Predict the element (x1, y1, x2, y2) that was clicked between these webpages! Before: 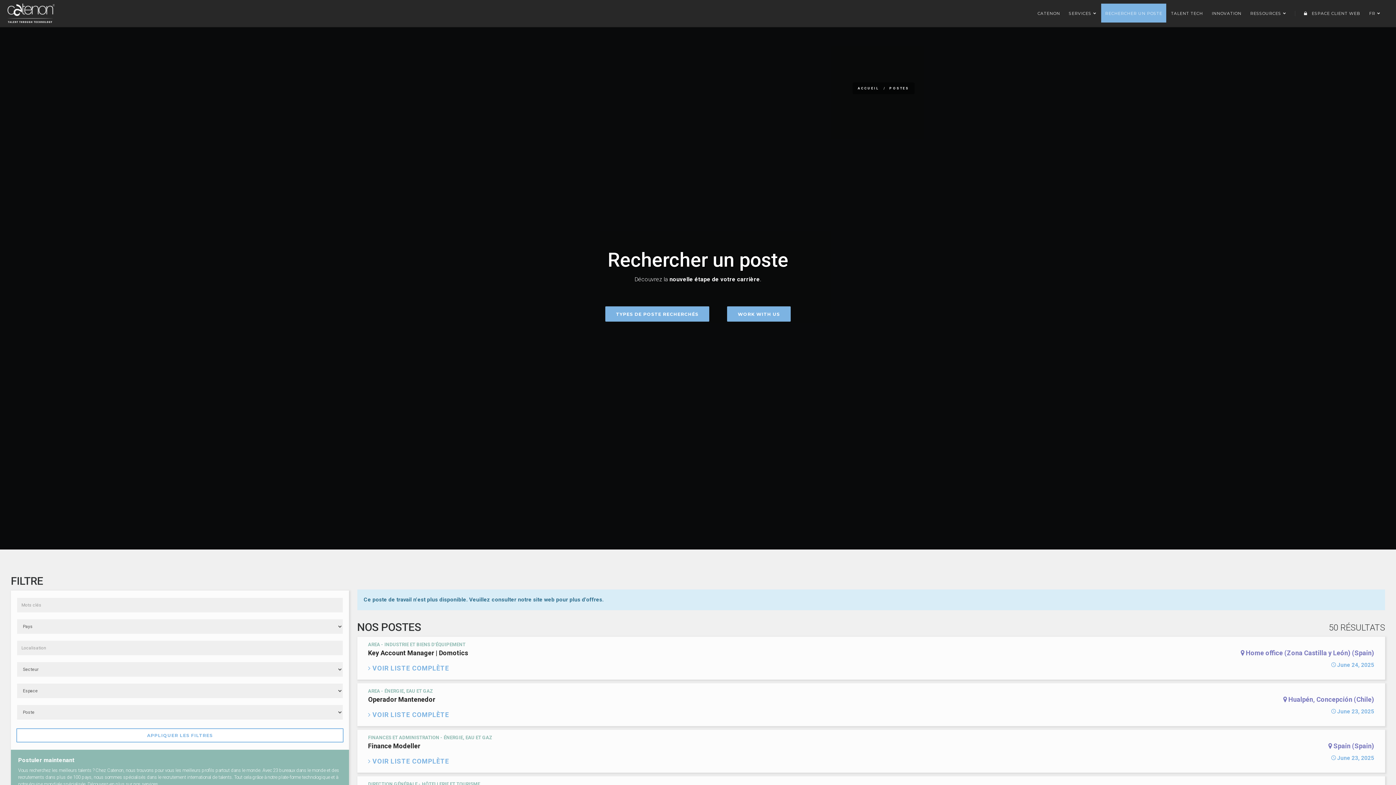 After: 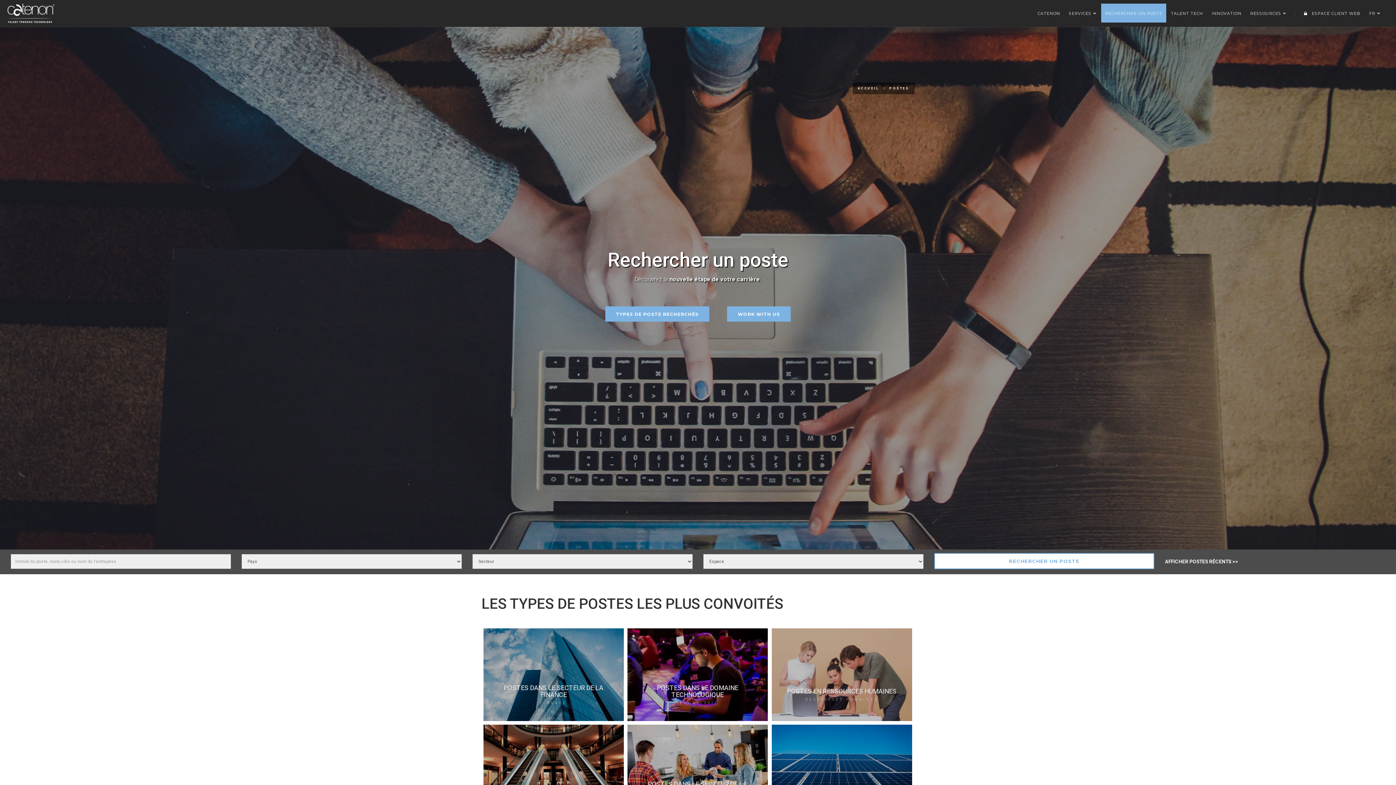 Action: label: RECHERCHER UN POSTE bbox: (1101, 3, 1166, 22)